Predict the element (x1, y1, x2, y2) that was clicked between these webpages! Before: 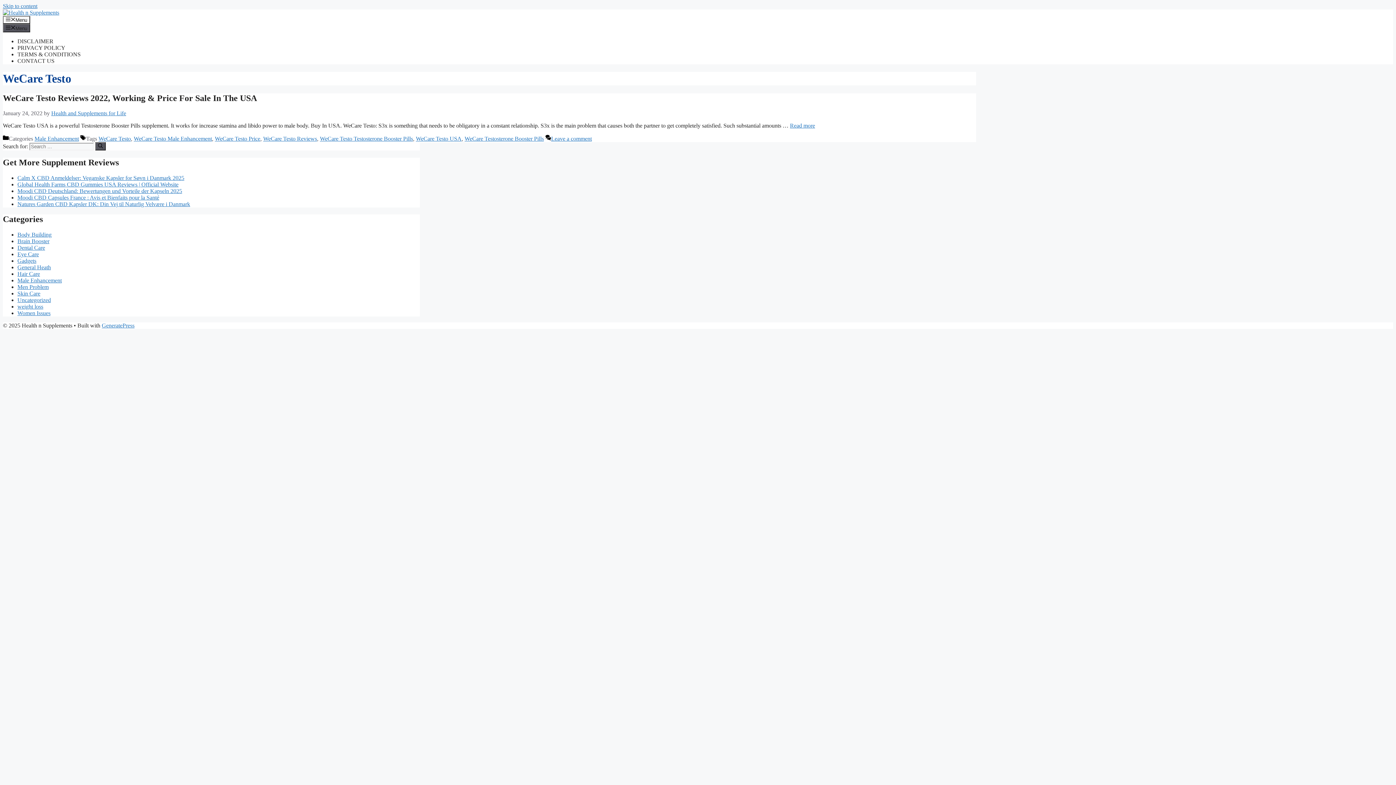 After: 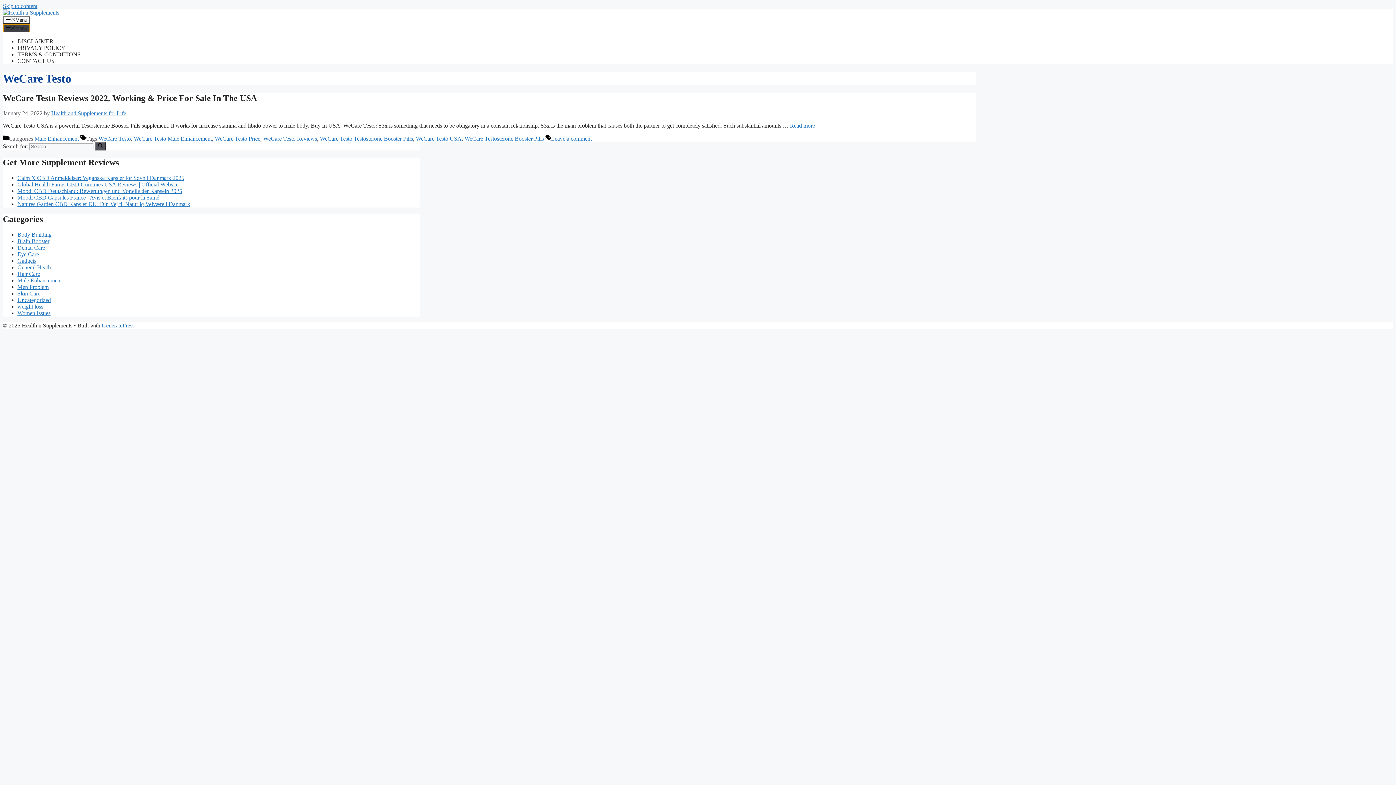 Action: bbox: (2, 24, 30, 32) label: Menu